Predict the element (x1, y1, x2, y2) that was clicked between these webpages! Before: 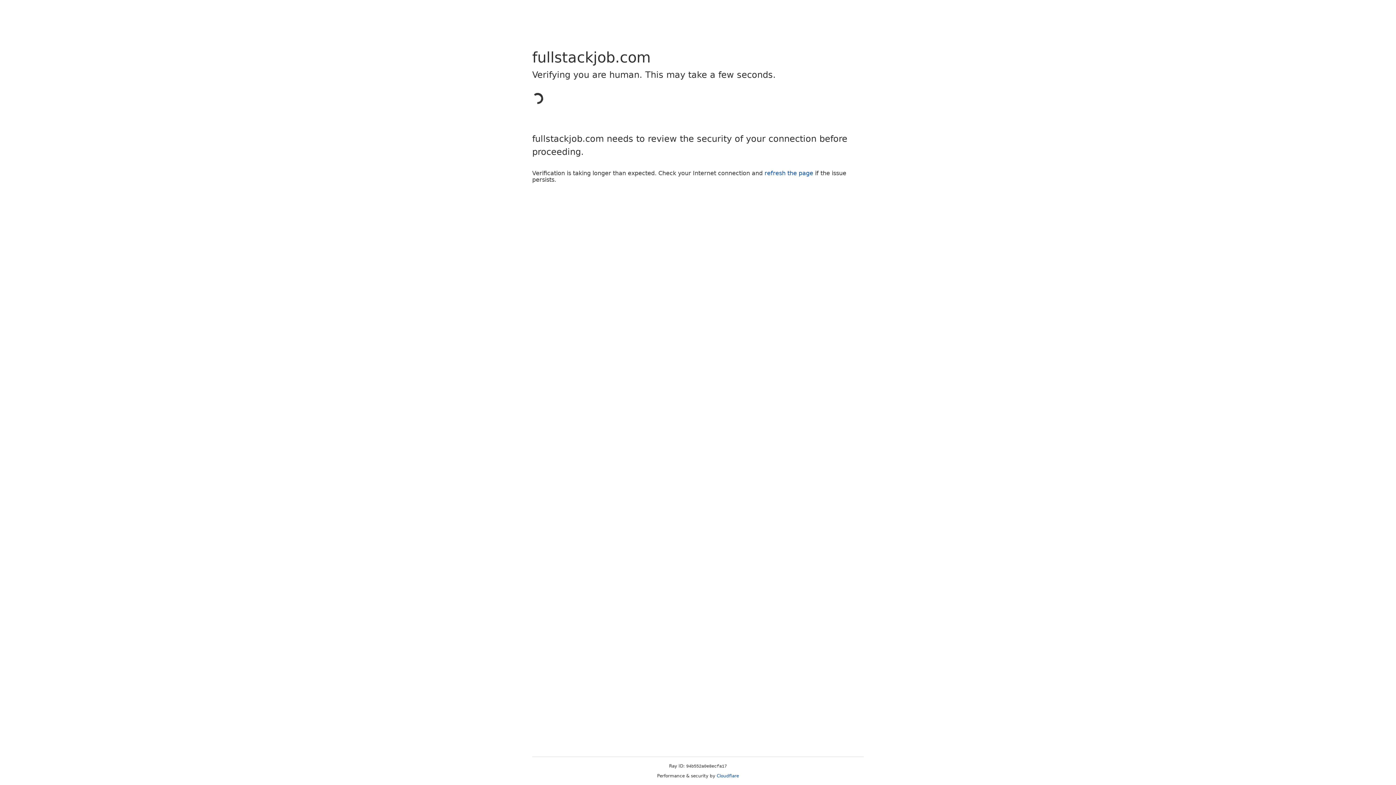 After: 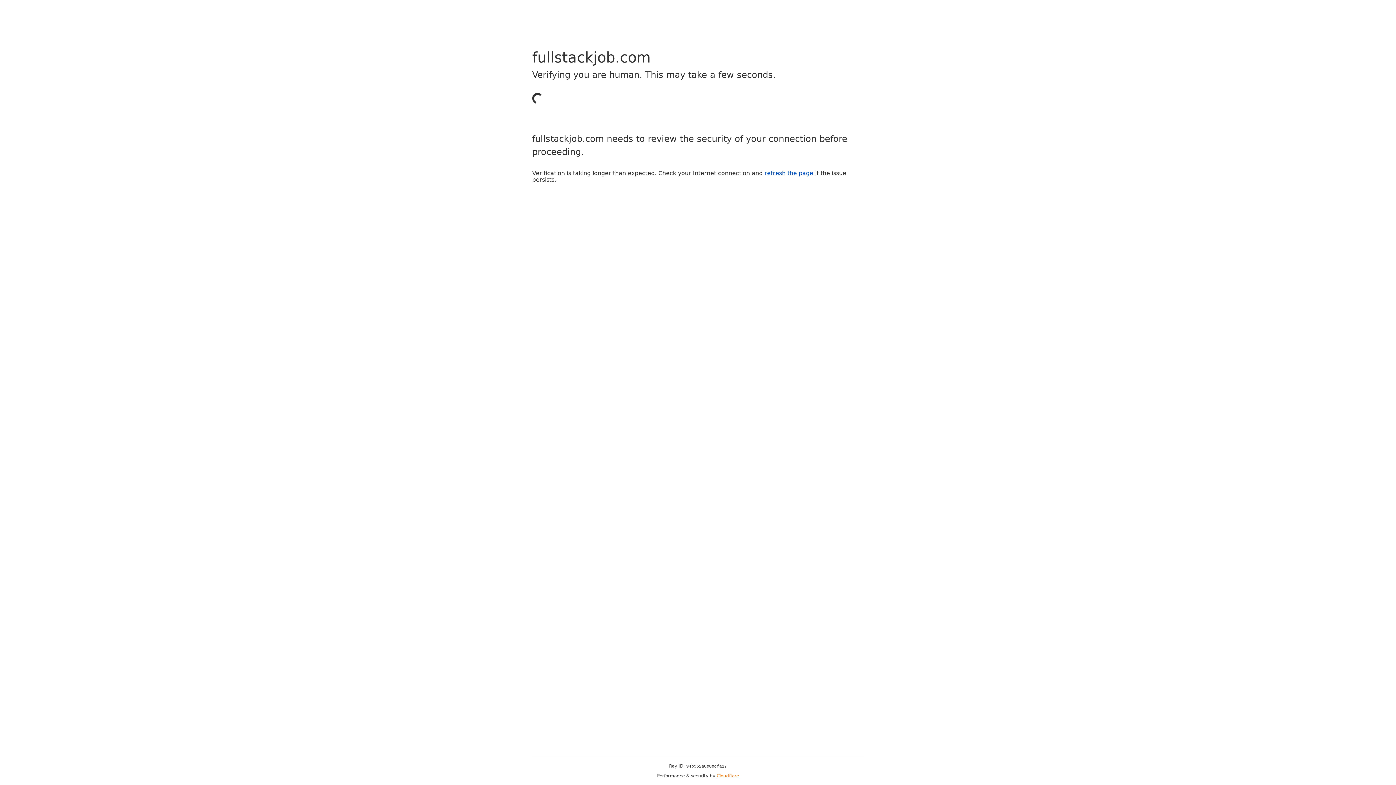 Action: bbox: (716, 773, 739, 778) label: Cloudflare